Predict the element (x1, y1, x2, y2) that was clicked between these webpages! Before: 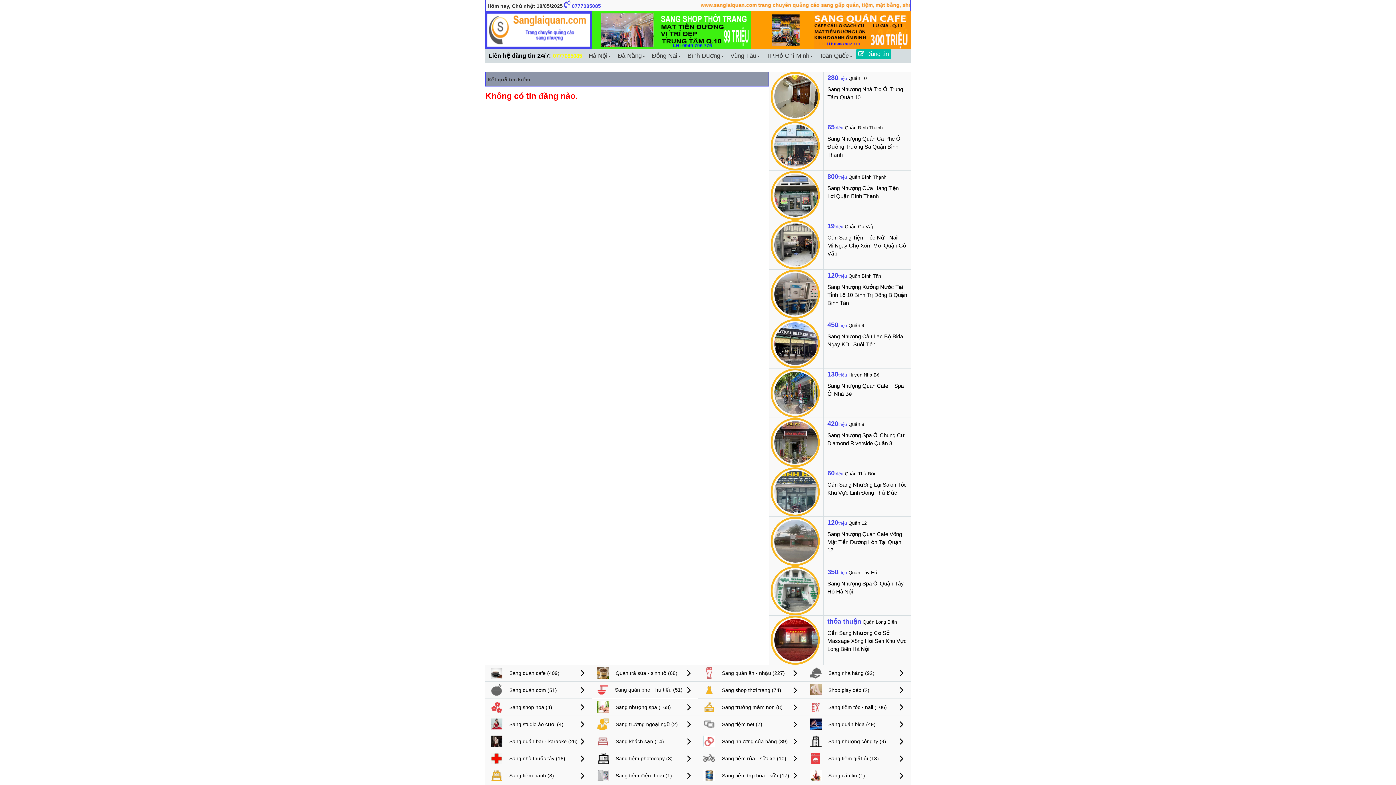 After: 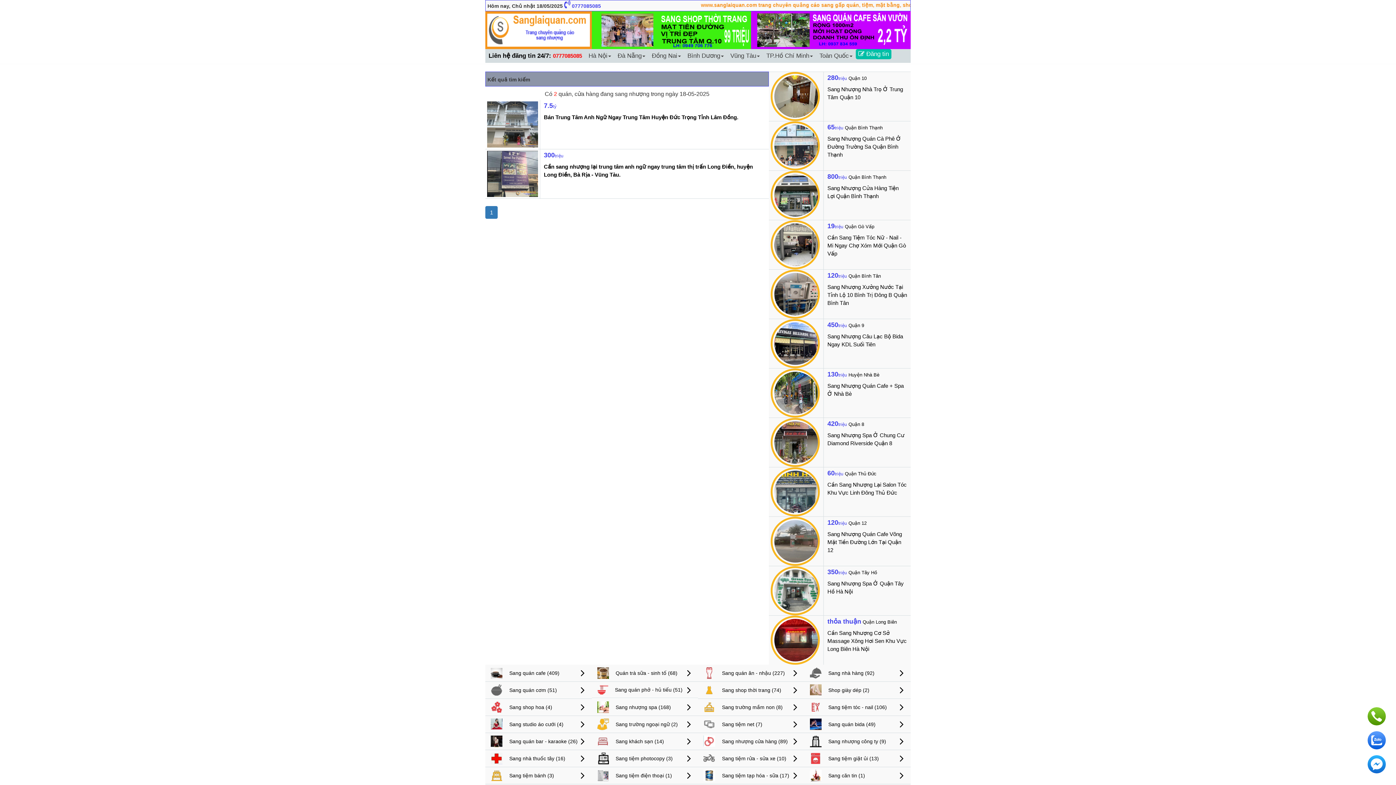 Action: bbox: (591, 721, 678, 727) label:  Sang trường ngoại ngữ (2)